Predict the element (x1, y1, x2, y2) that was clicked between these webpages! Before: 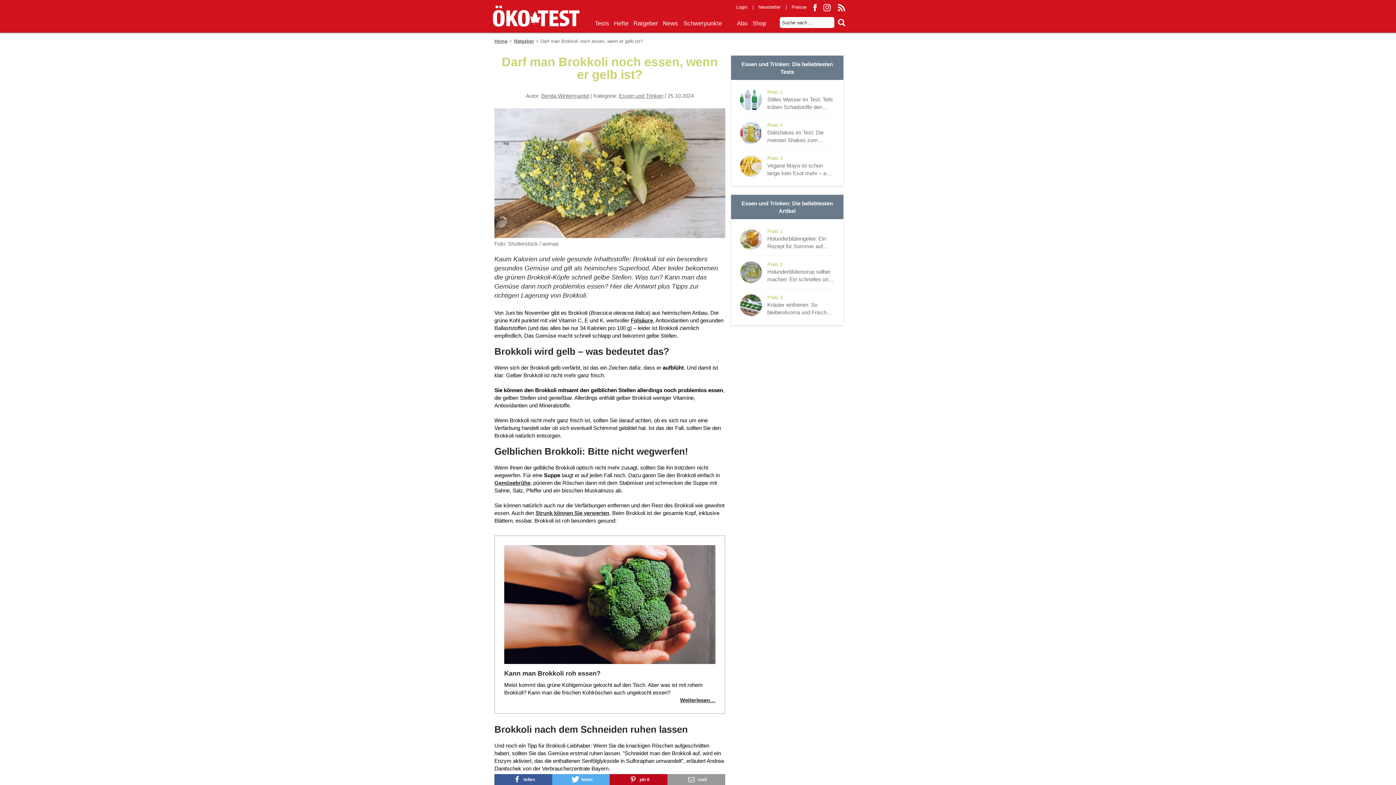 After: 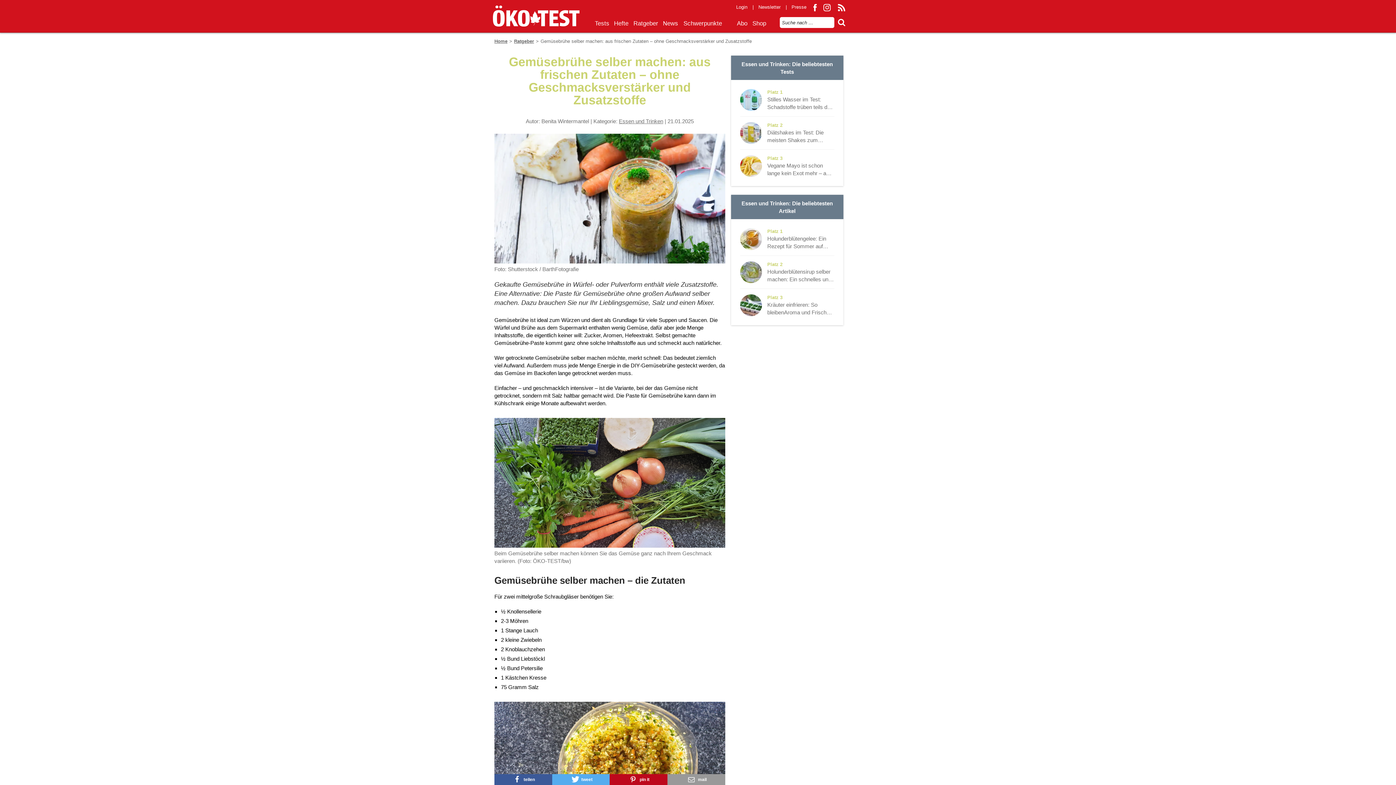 Action: bbox: (494, 479, 530, 486) label: Gemüsebrühe